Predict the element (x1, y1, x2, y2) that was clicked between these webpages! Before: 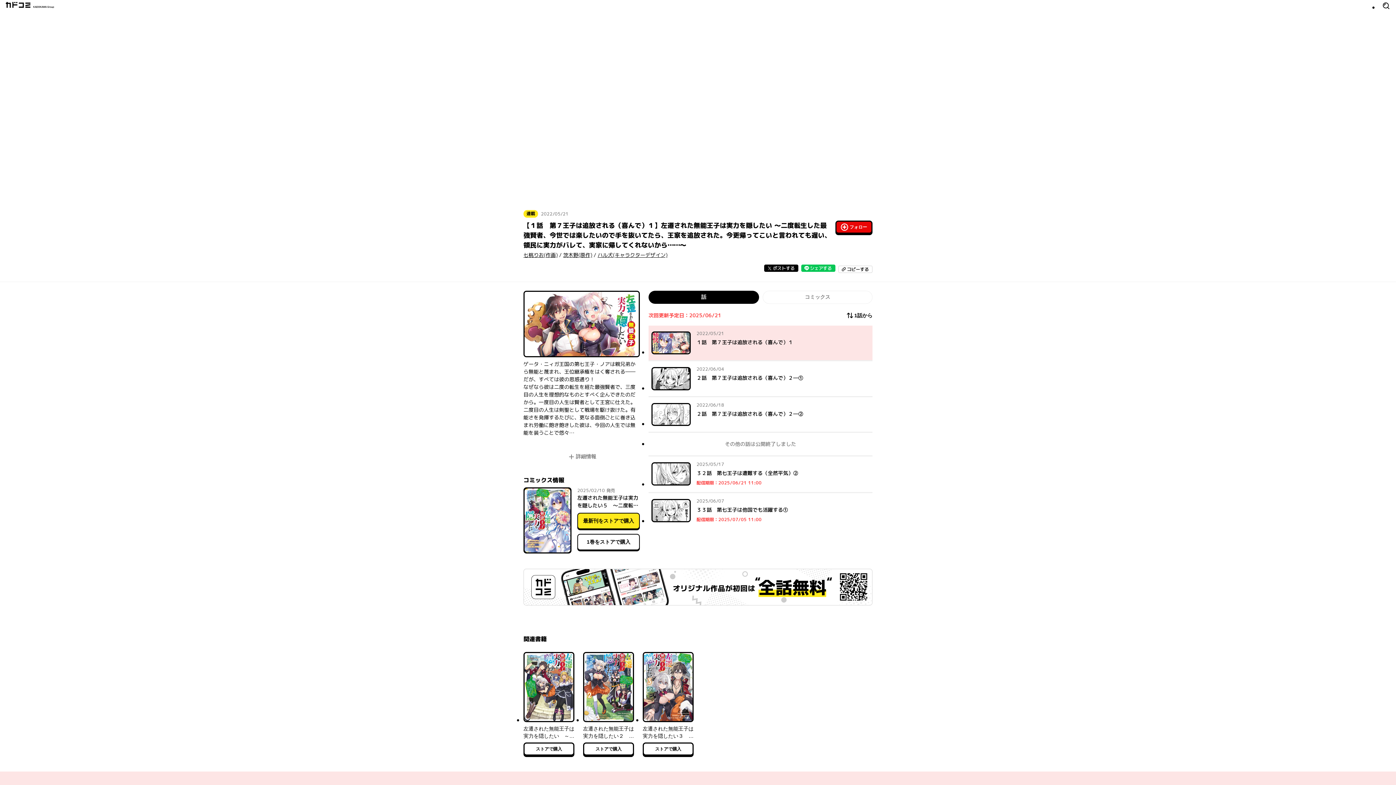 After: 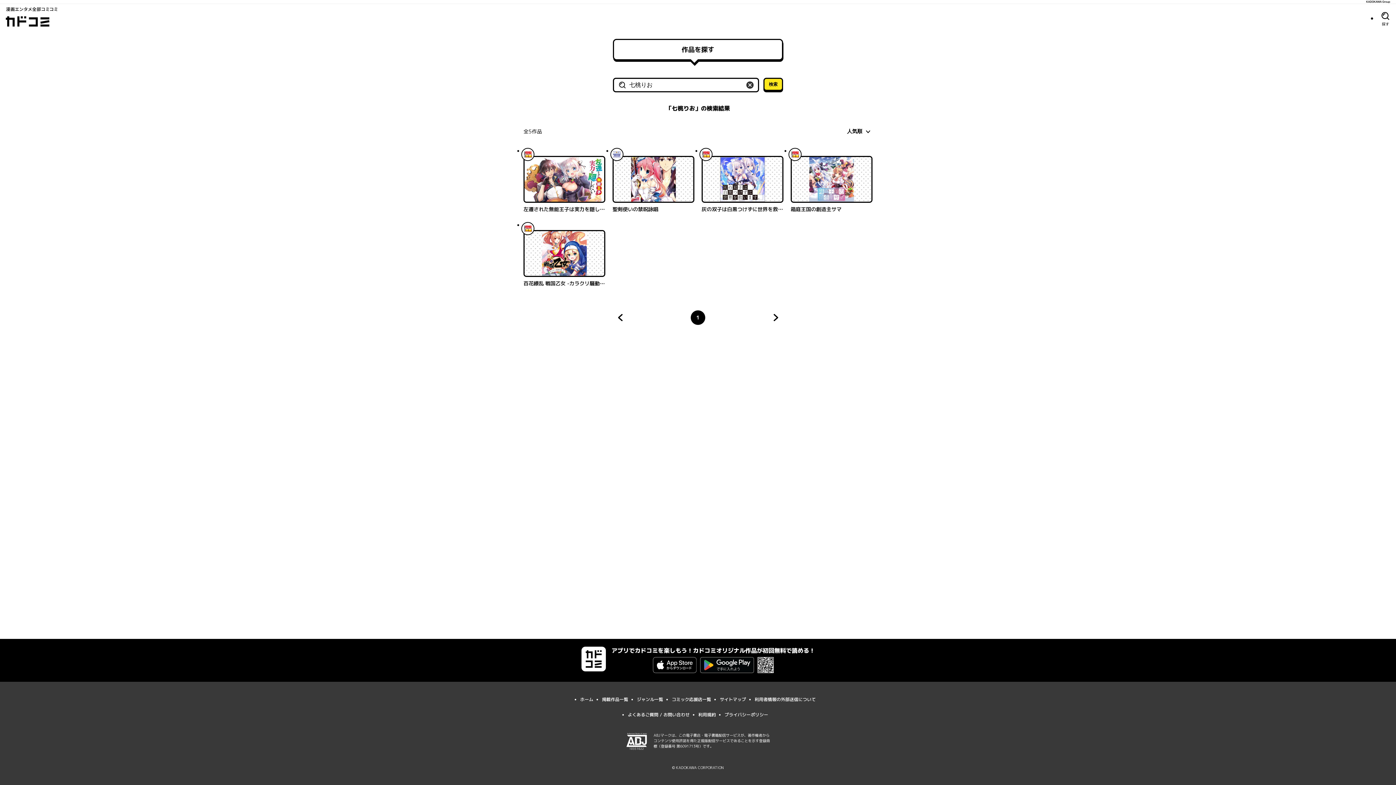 Action: bbox: (523, 251, 557, 258) label: 七桃りお(作画)